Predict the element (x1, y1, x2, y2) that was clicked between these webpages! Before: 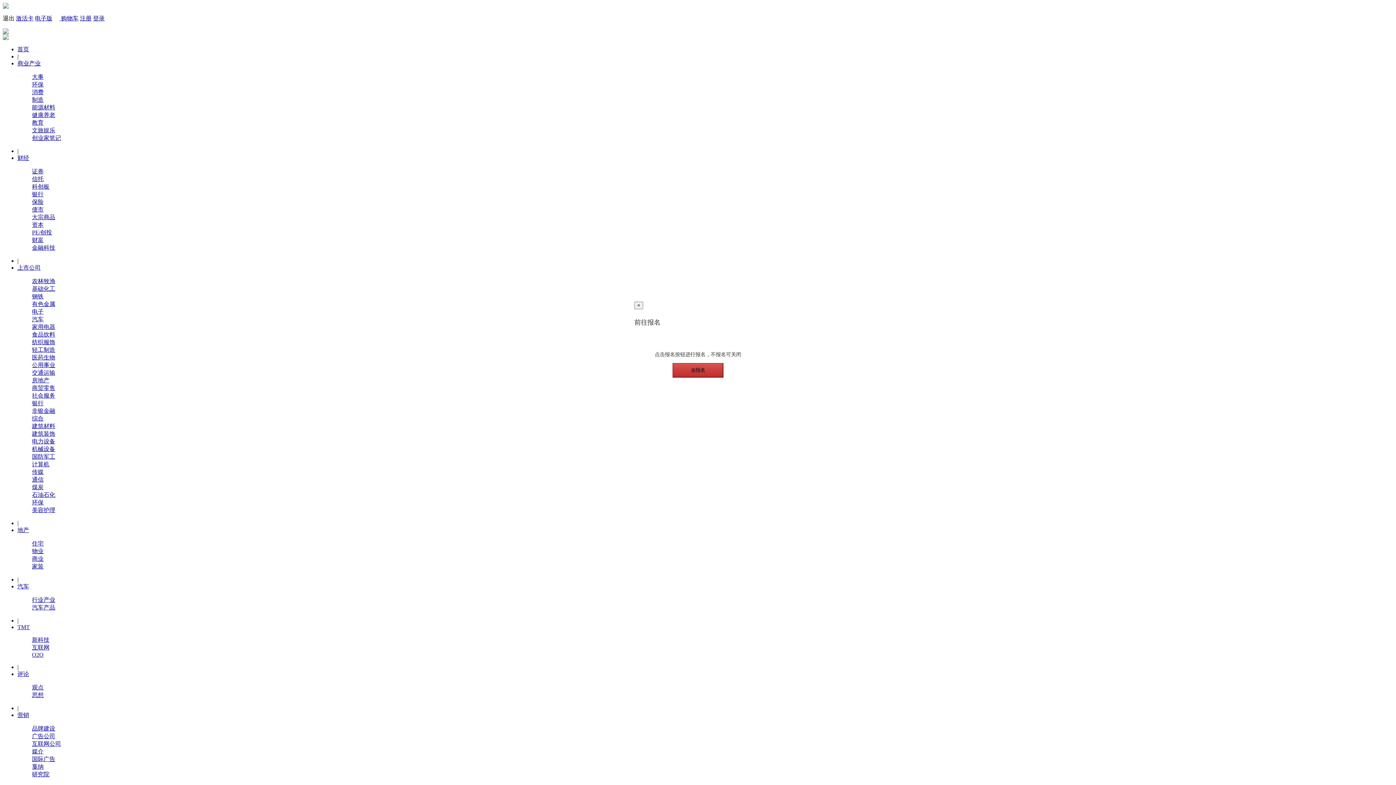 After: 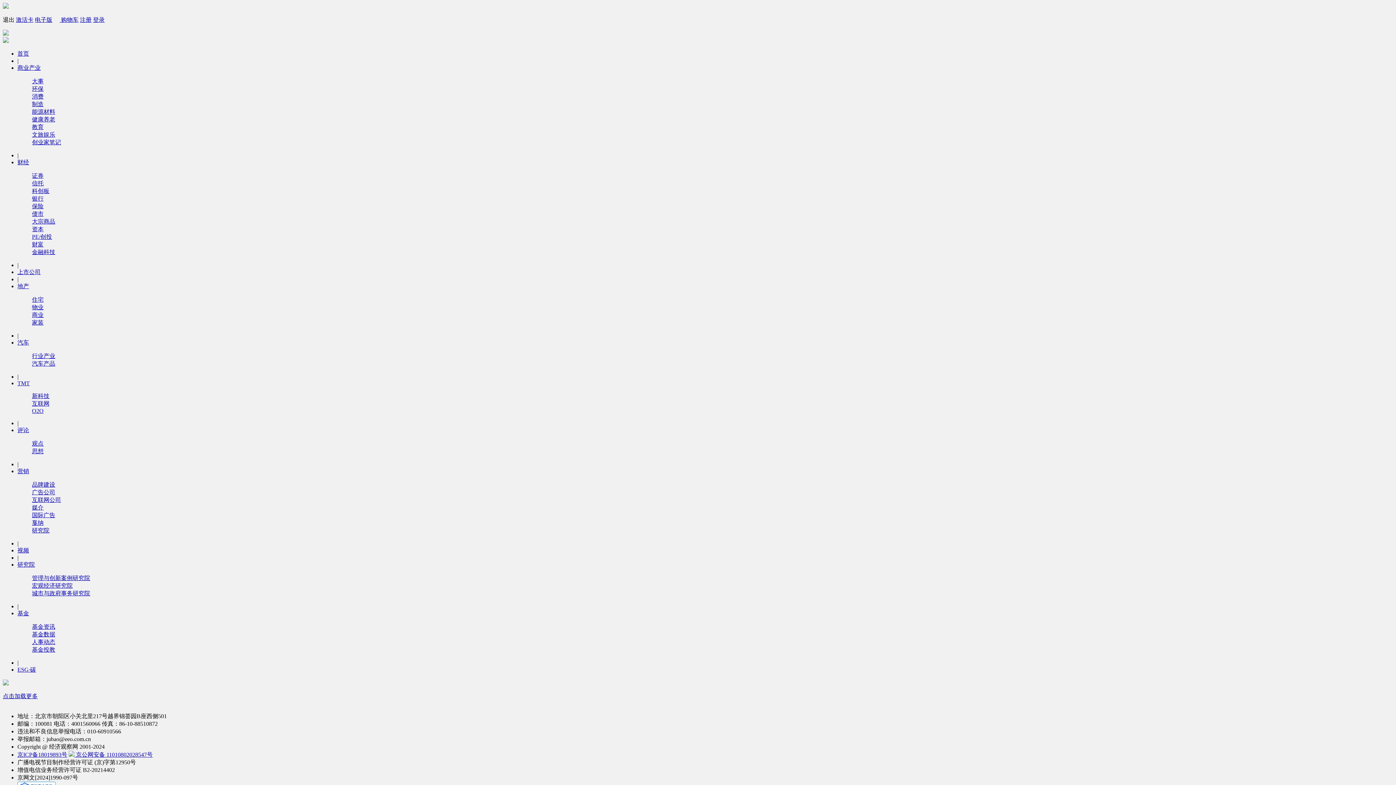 Action: label: 物业 bbox: (32, 548, 43, 554)